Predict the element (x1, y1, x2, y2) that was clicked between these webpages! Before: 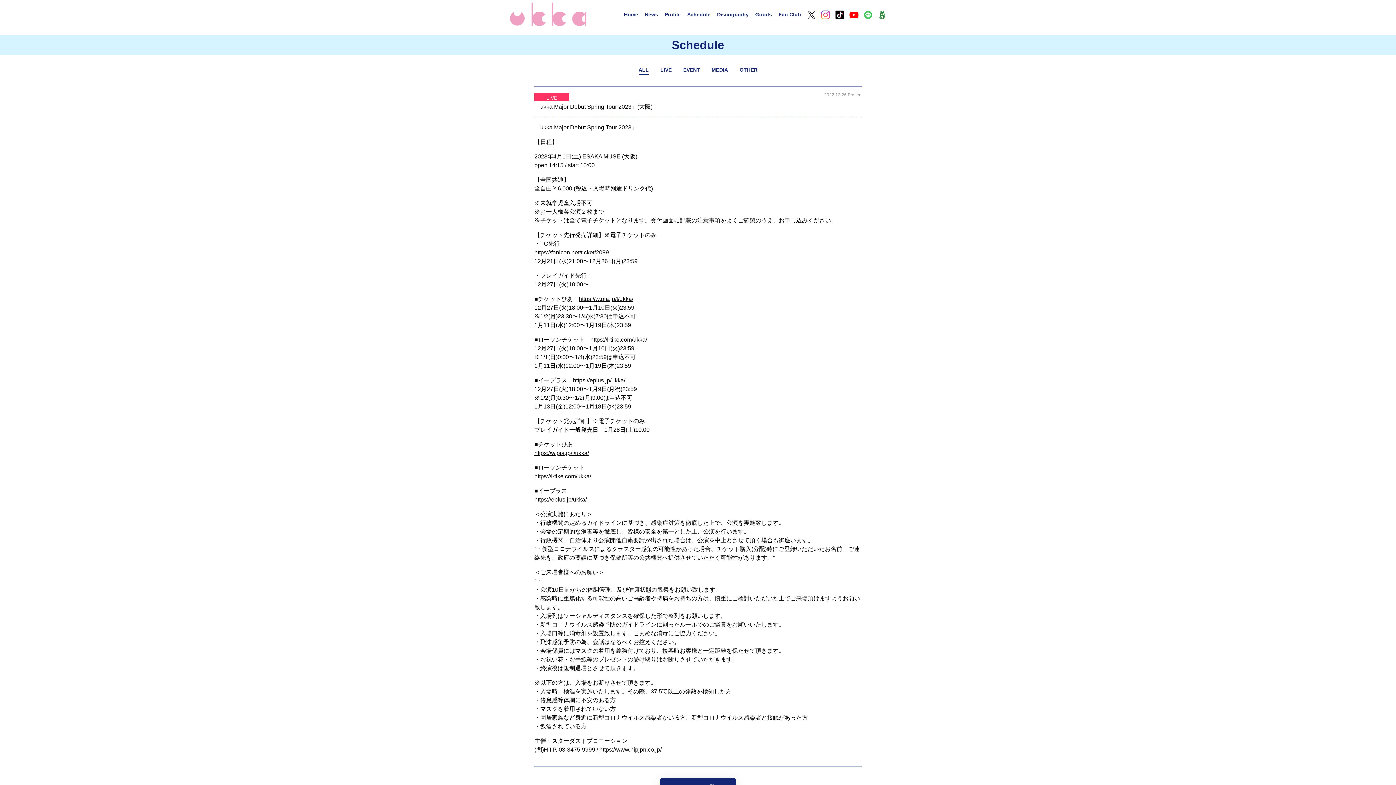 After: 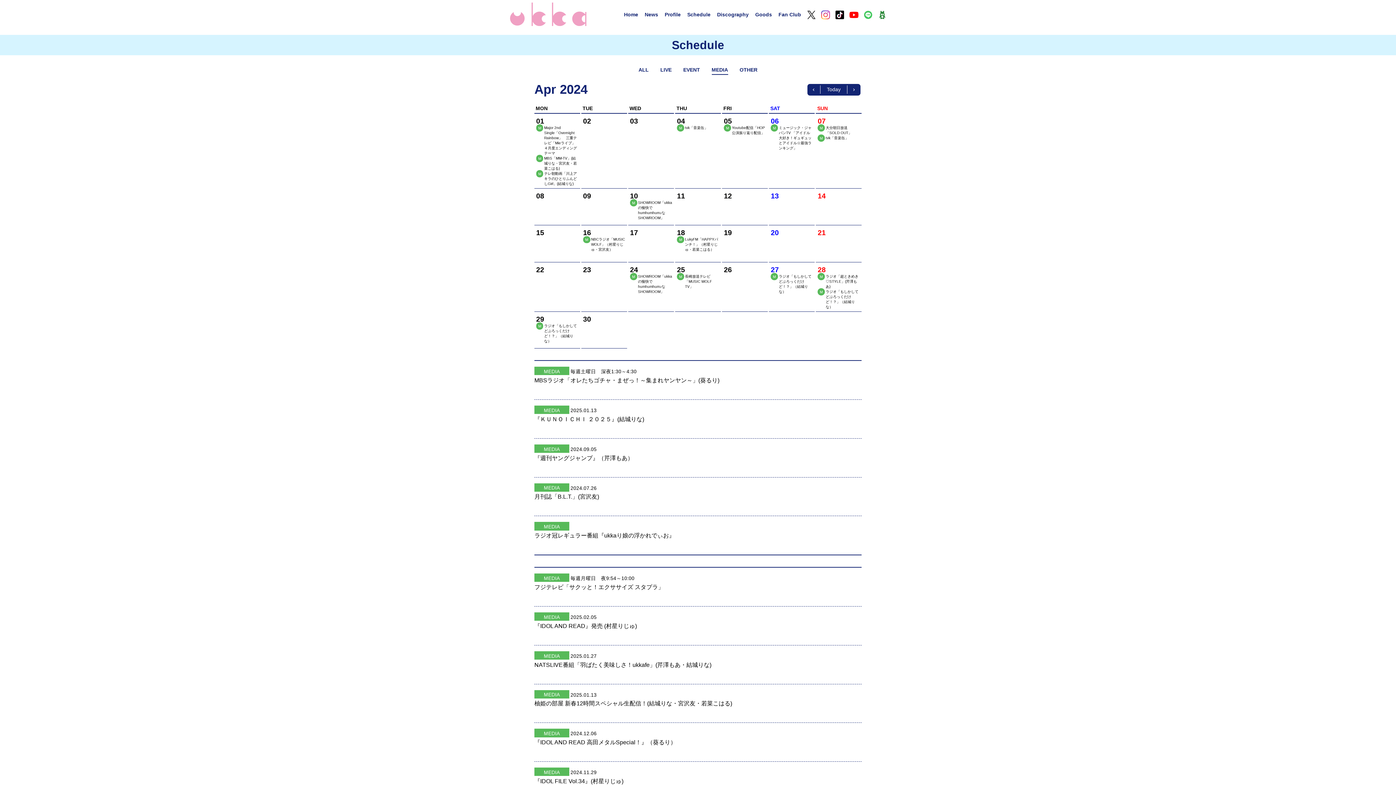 Action: bbox: (711, 66, 728, 72) label: MEDIA